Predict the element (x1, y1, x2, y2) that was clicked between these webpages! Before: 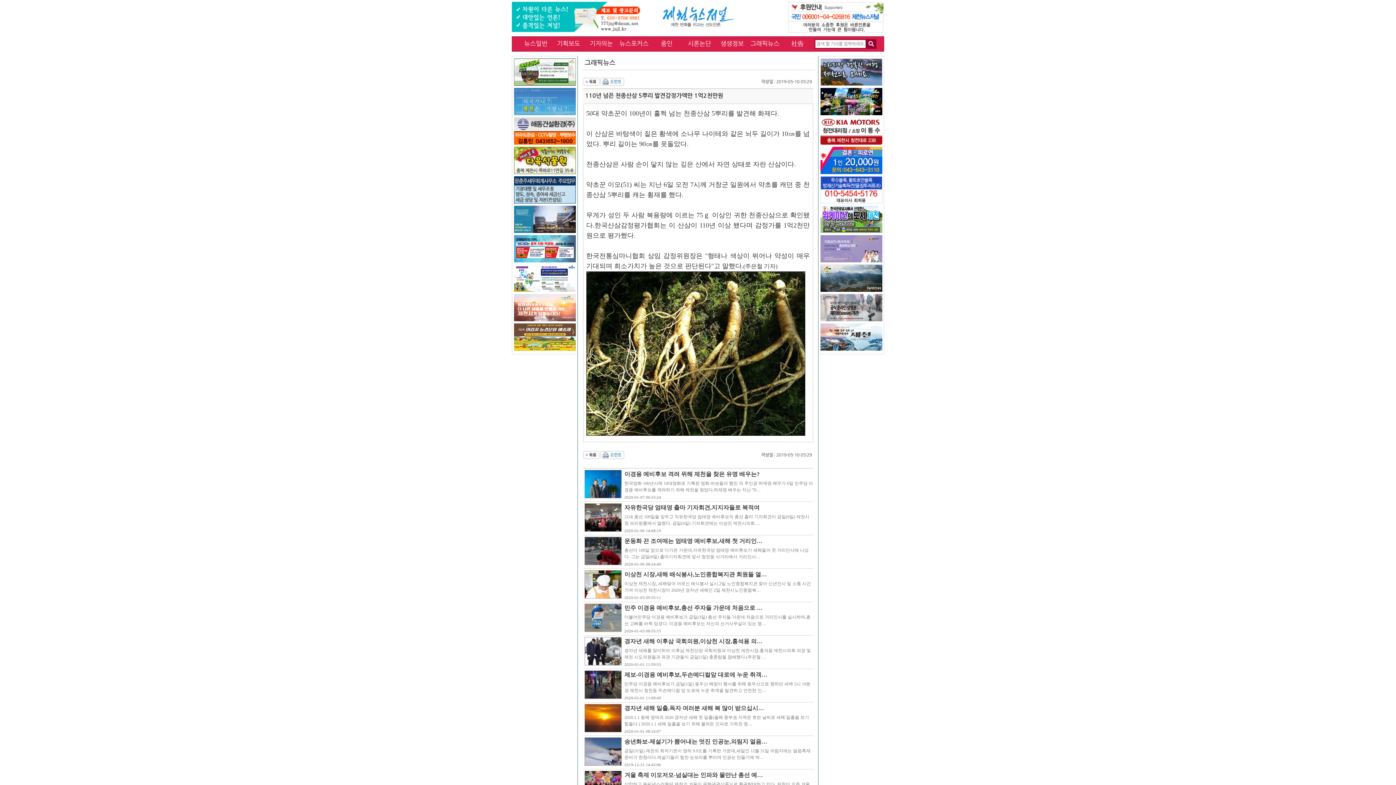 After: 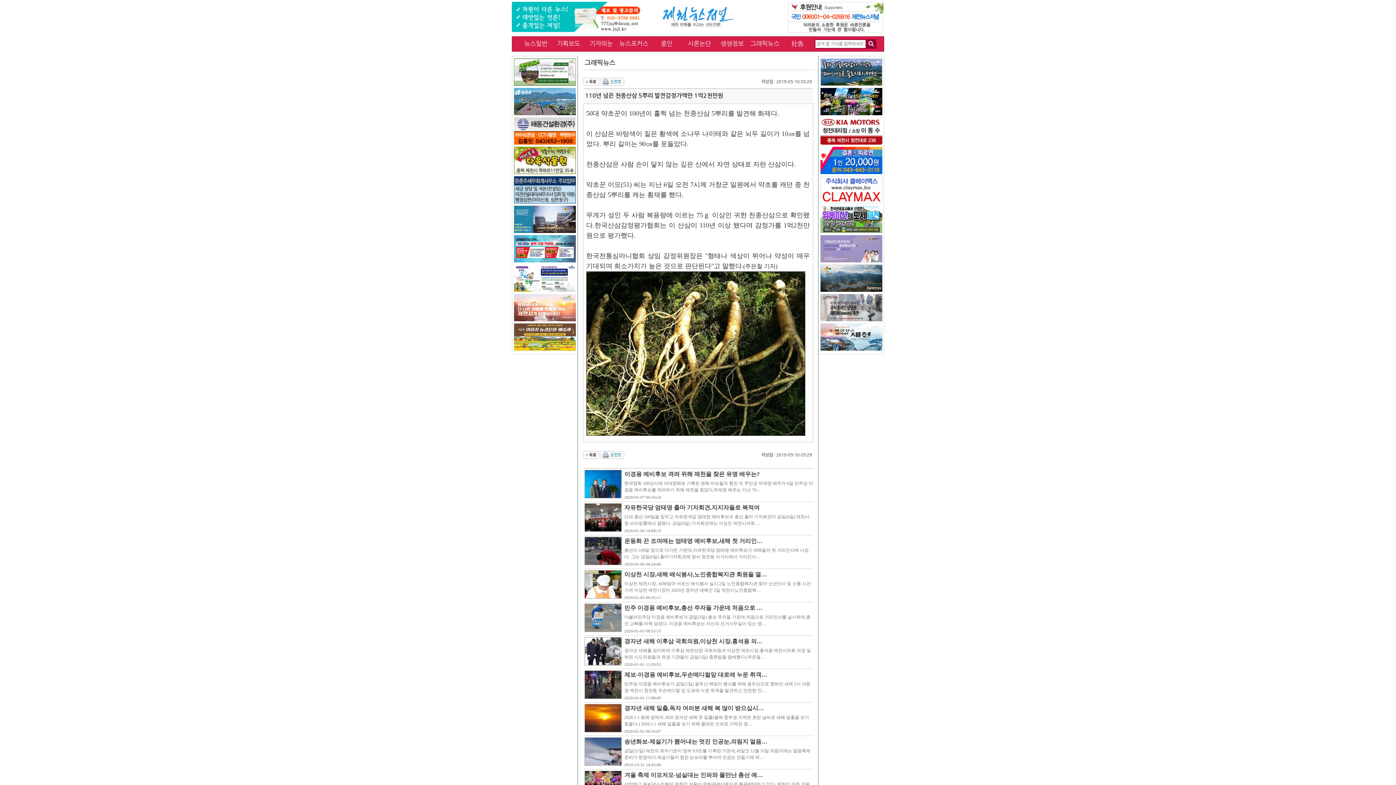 Action: bbox: (820, 334, 882, 339)